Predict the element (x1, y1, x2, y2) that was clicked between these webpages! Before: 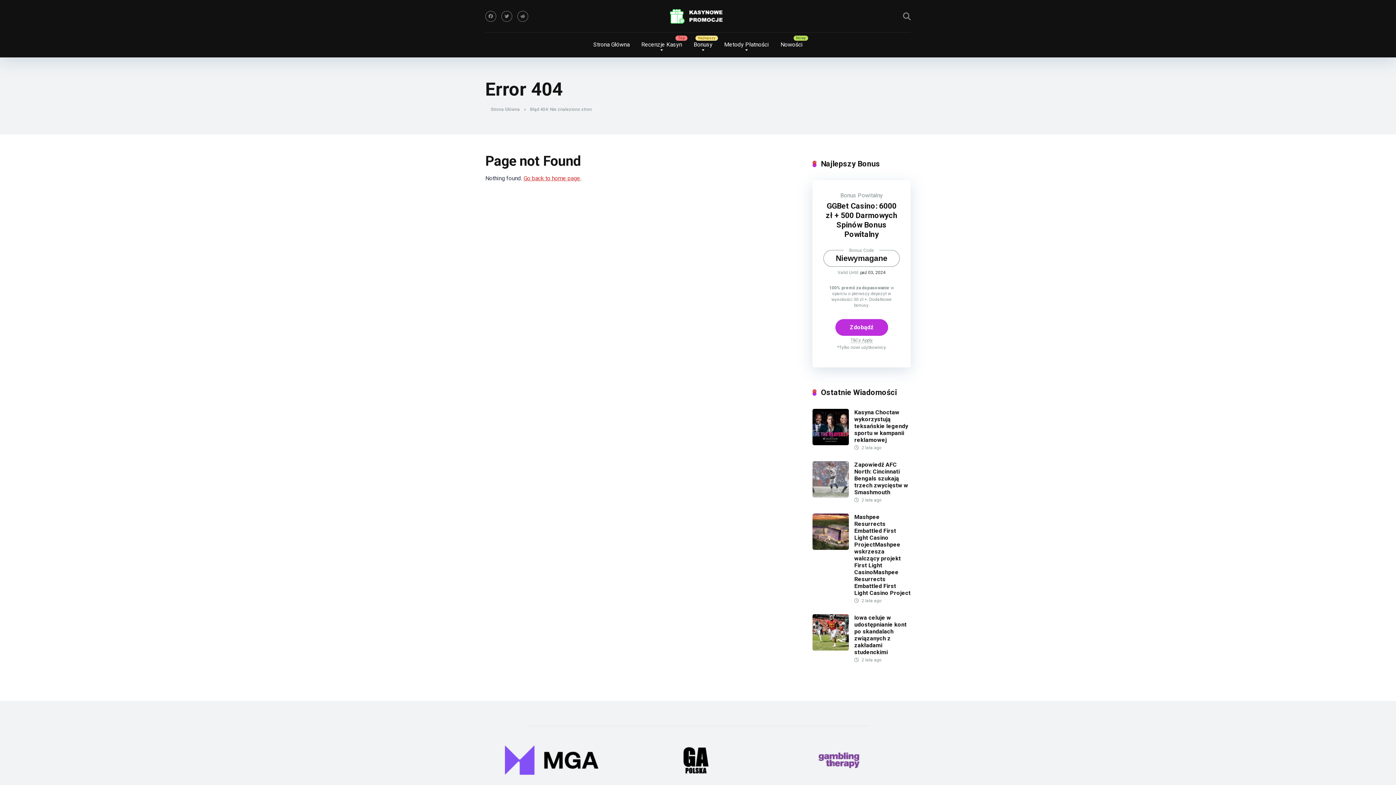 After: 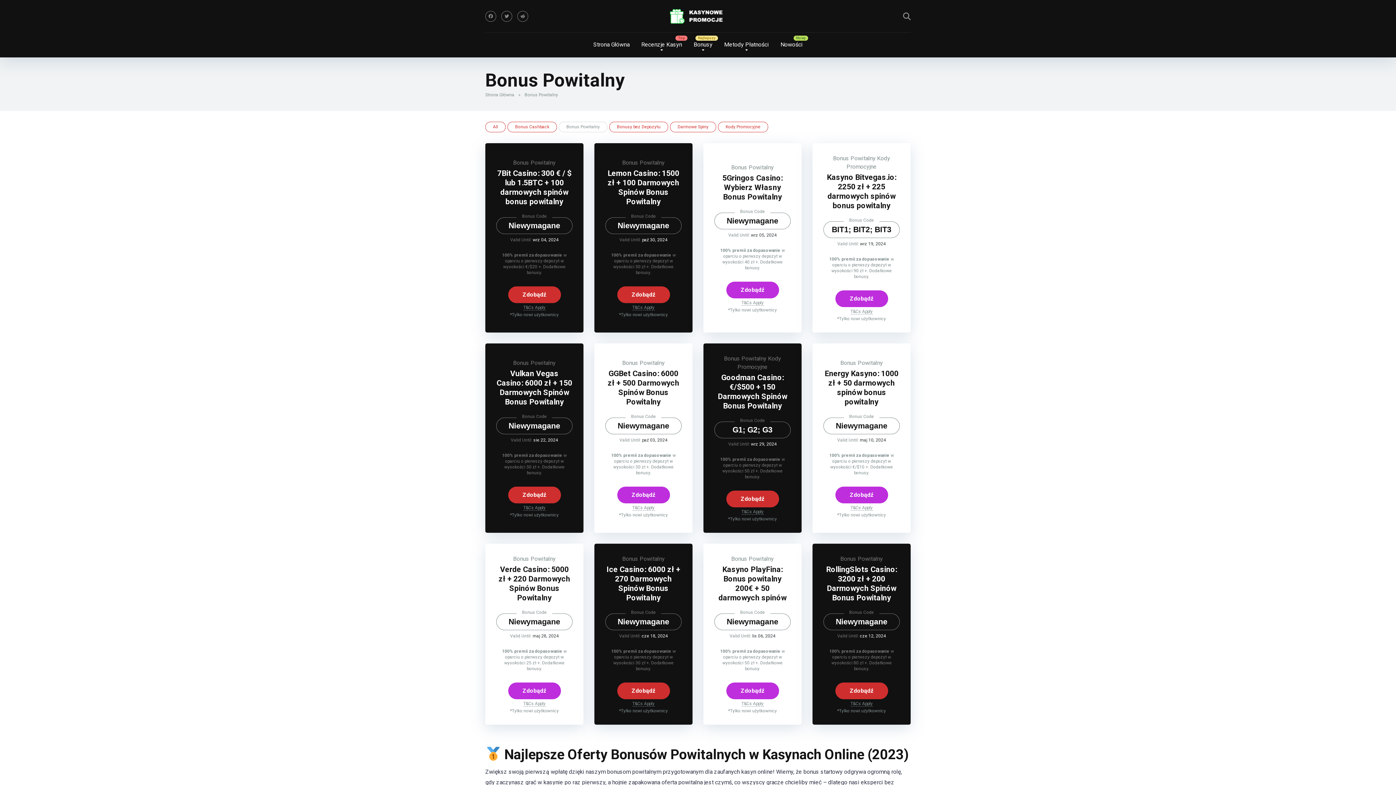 Action: label: Bonus Powitalny bbox: (840, 191, 883, 198)